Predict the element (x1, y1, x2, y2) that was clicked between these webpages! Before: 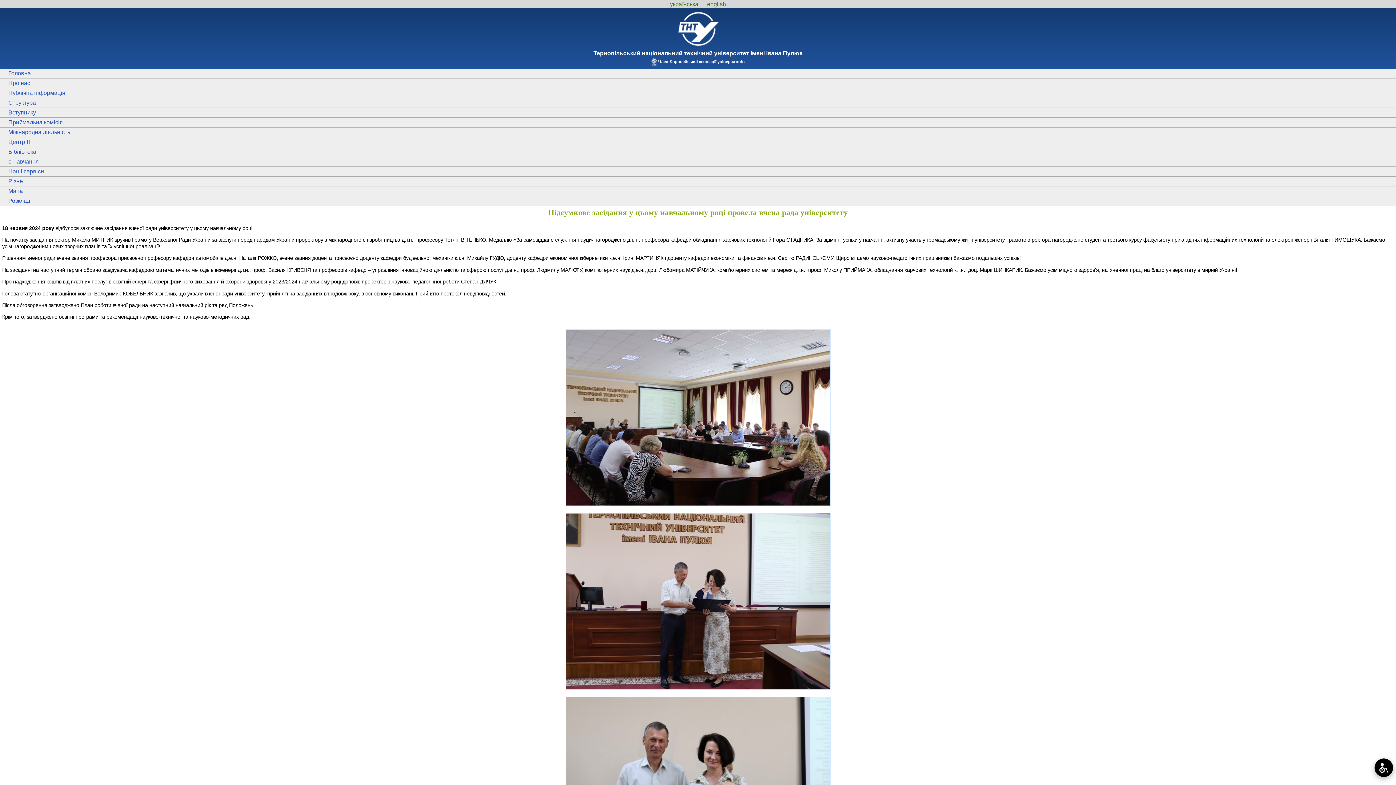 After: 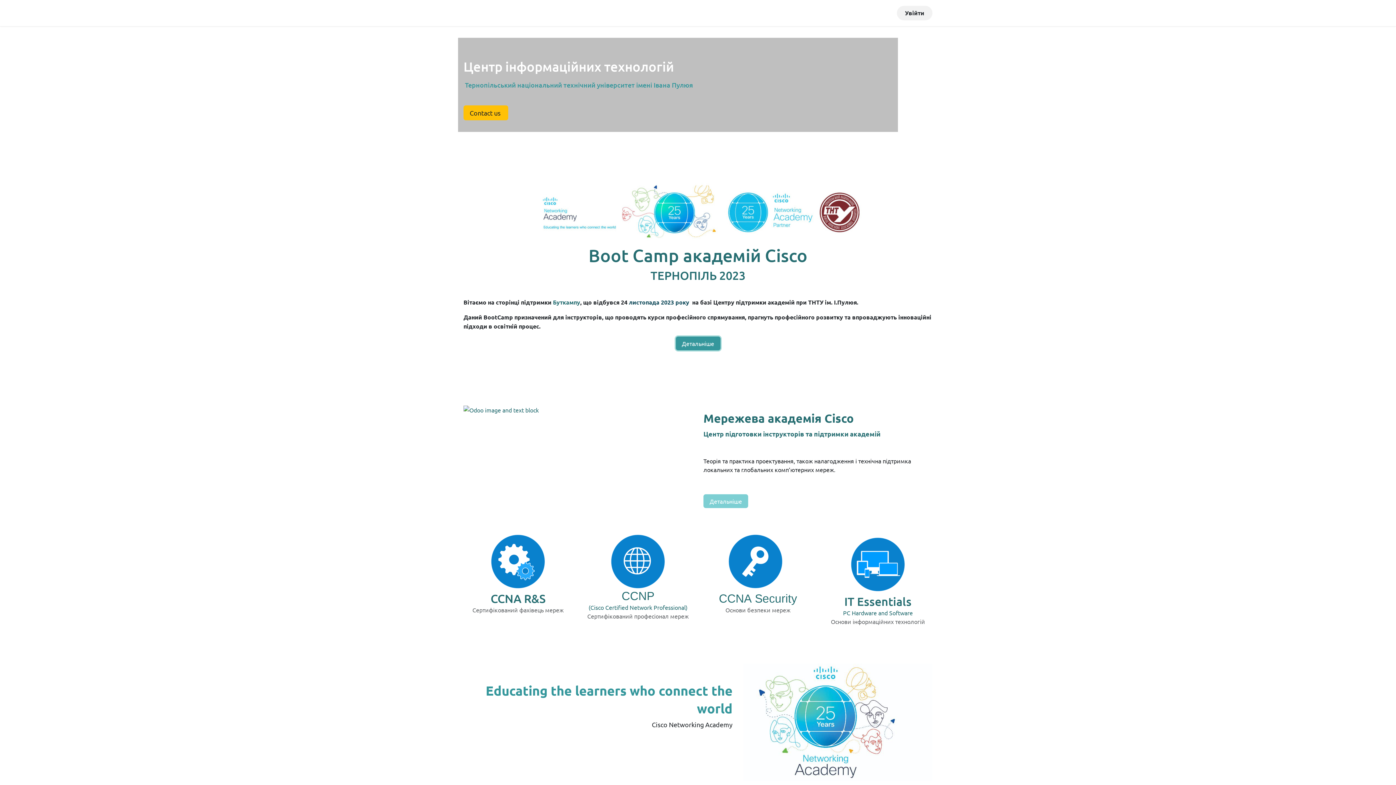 Action: label: Центр ІТ bbox: (8, 139, 1394, 145)